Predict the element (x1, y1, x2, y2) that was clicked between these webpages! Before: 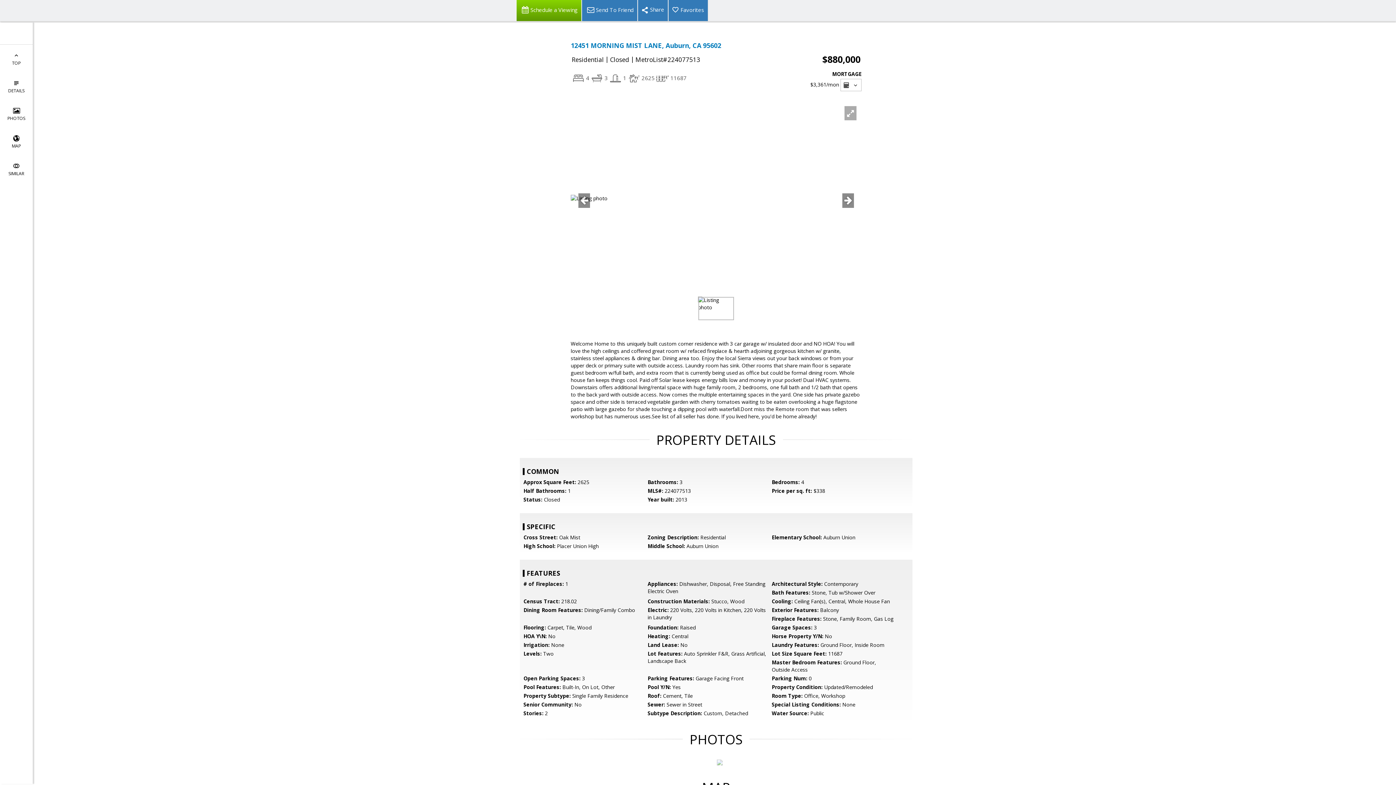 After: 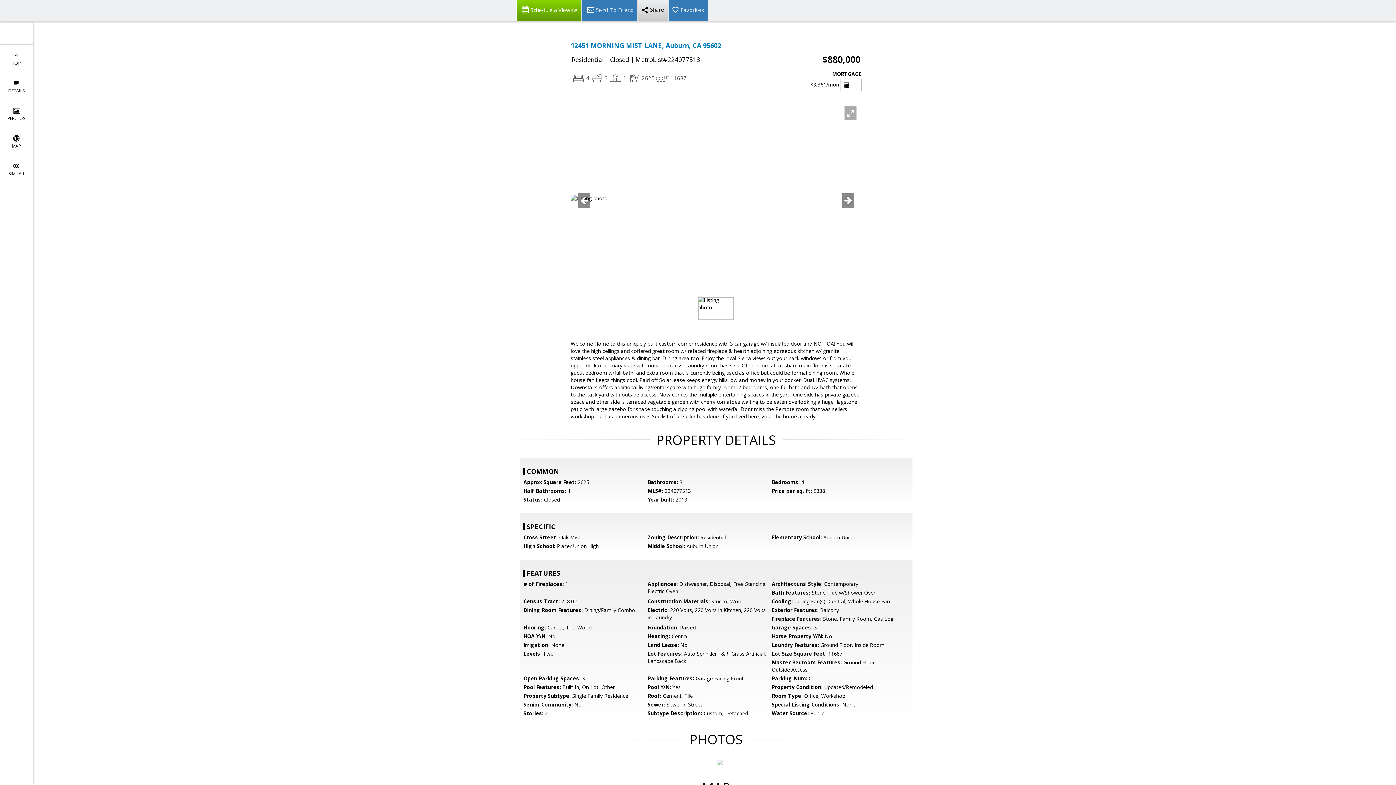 Action: bbox: (637, 0, 668, 21)